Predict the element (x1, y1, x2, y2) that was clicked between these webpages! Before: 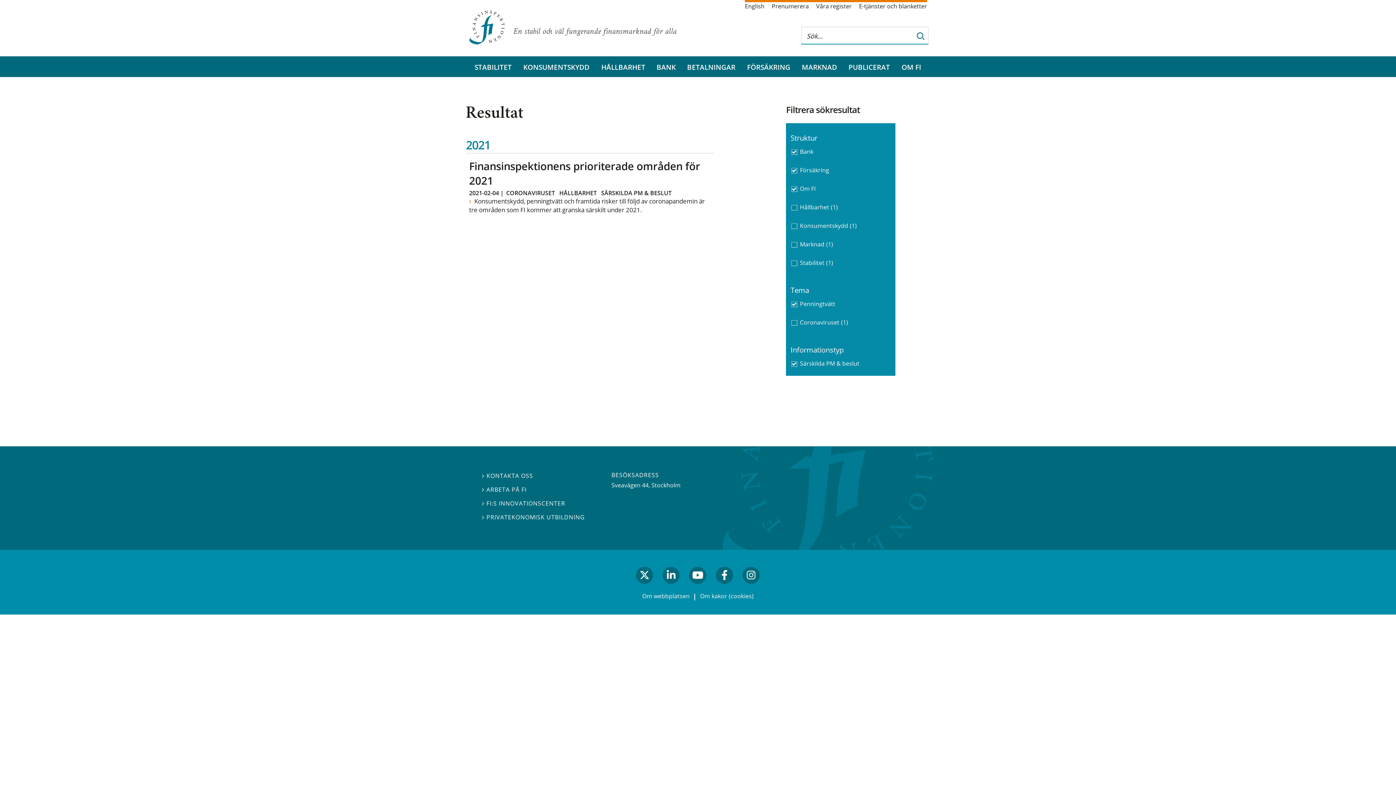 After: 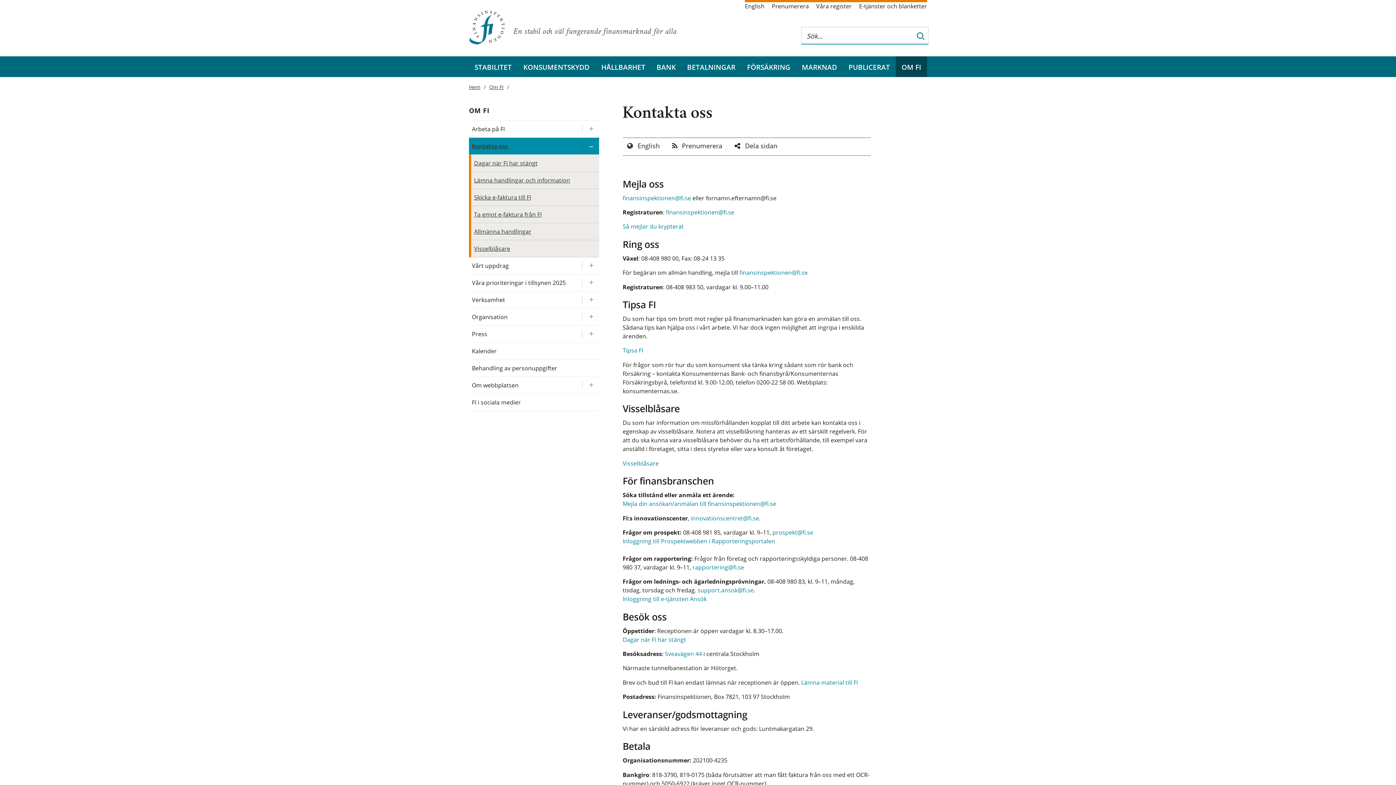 Action: label:  KONTAKTA OSS bbox: (482, 471, 533, 479)